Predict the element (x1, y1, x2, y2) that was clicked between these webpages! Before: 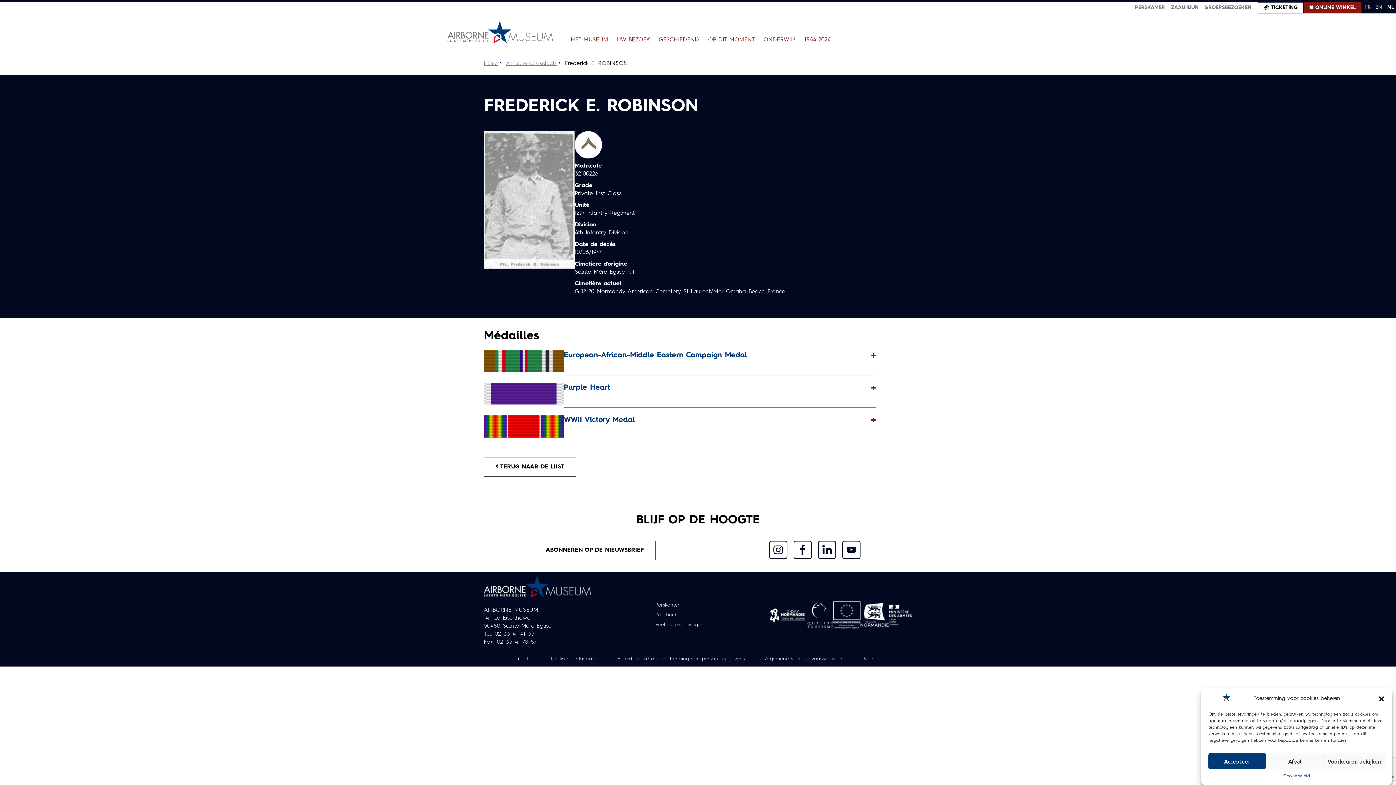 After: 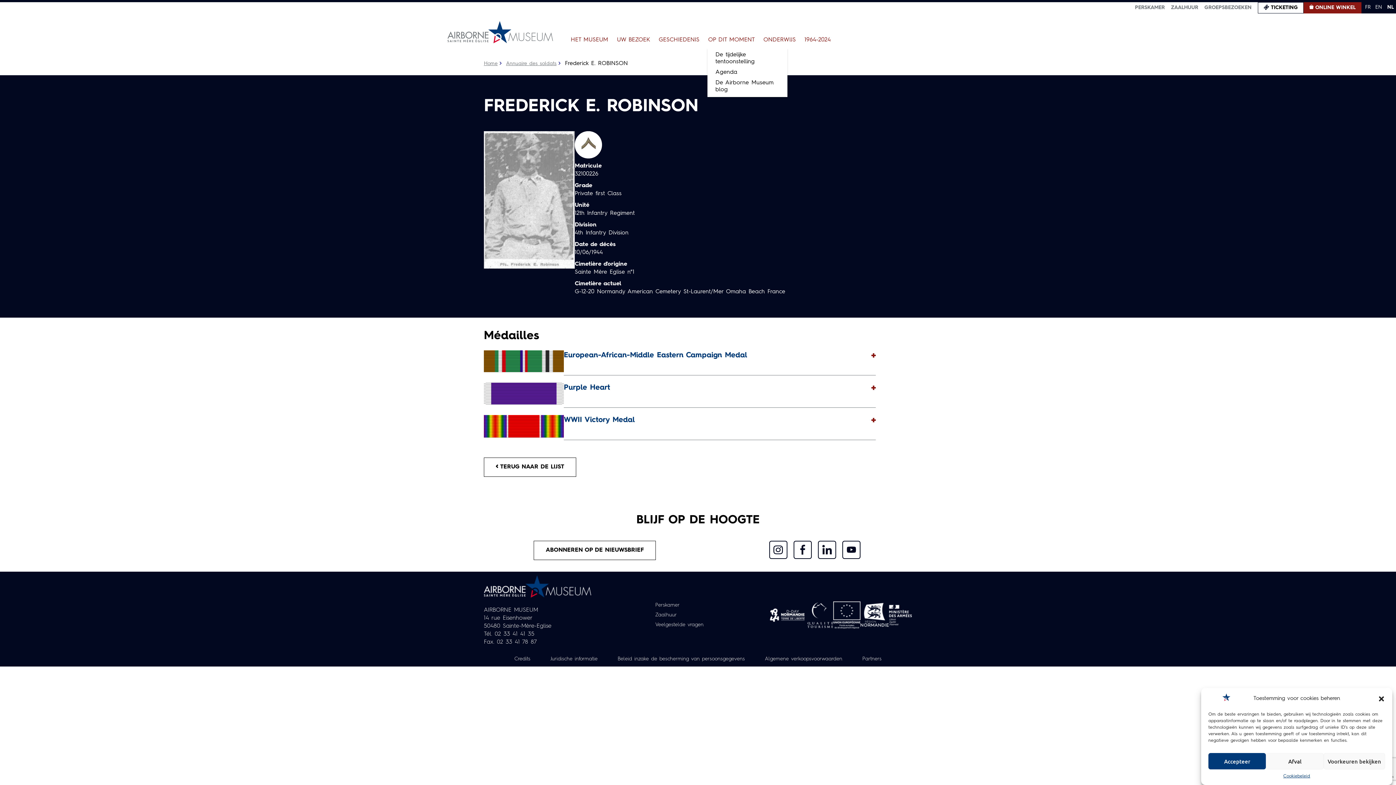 Action: bbox: (707, 29, 755, 48) label: OP DIT MOMENT